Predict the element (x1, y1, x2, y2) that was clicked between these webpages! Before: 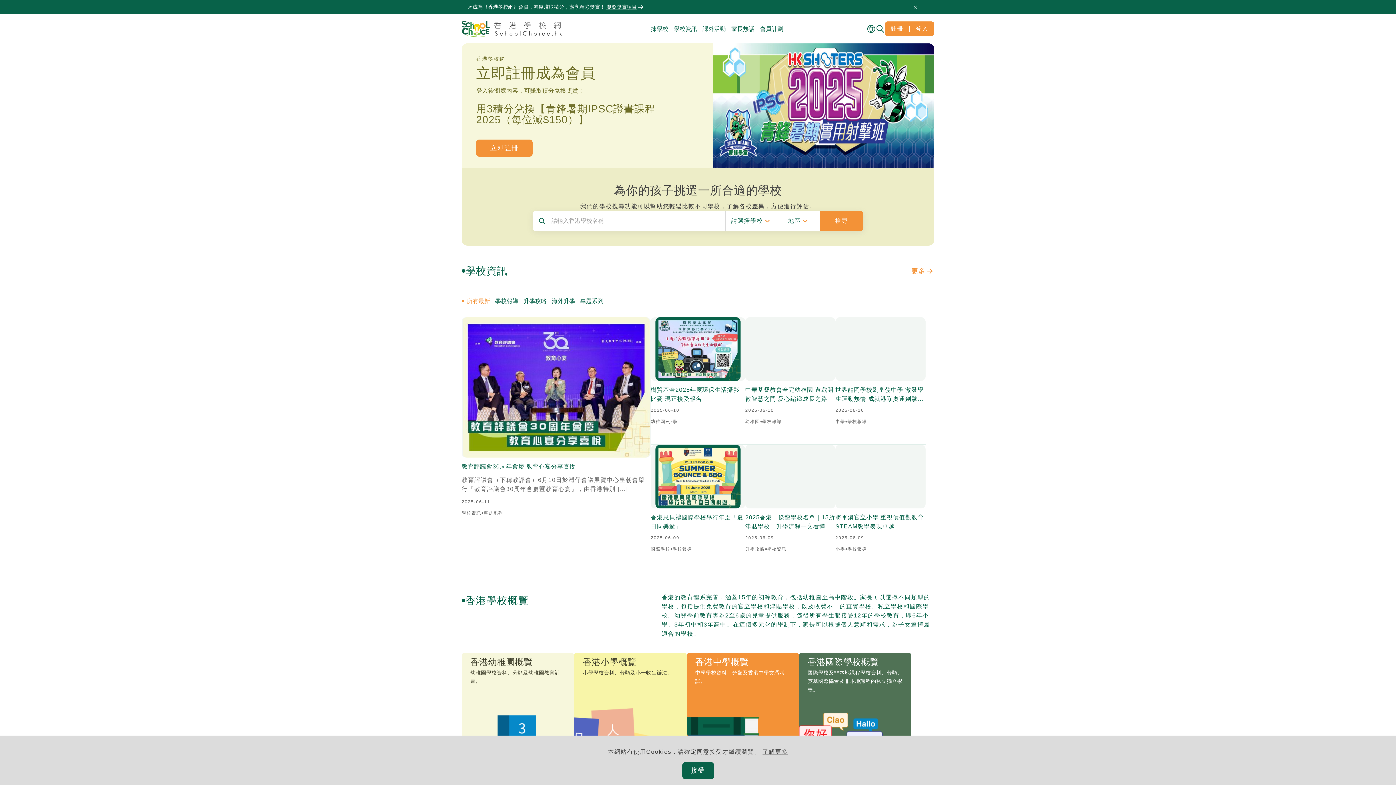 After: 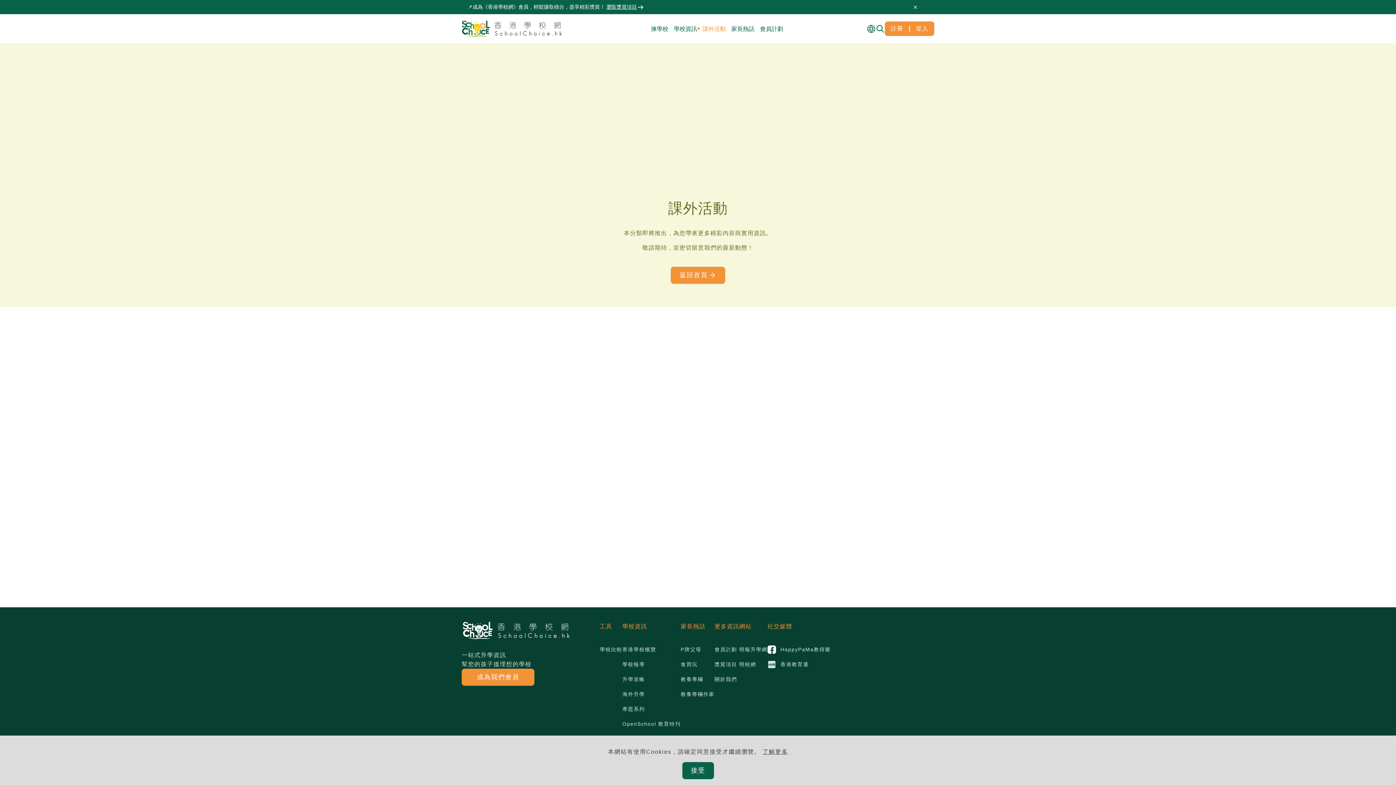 Action: label: 課外活動 bbox: (697, 25, 726, 31)